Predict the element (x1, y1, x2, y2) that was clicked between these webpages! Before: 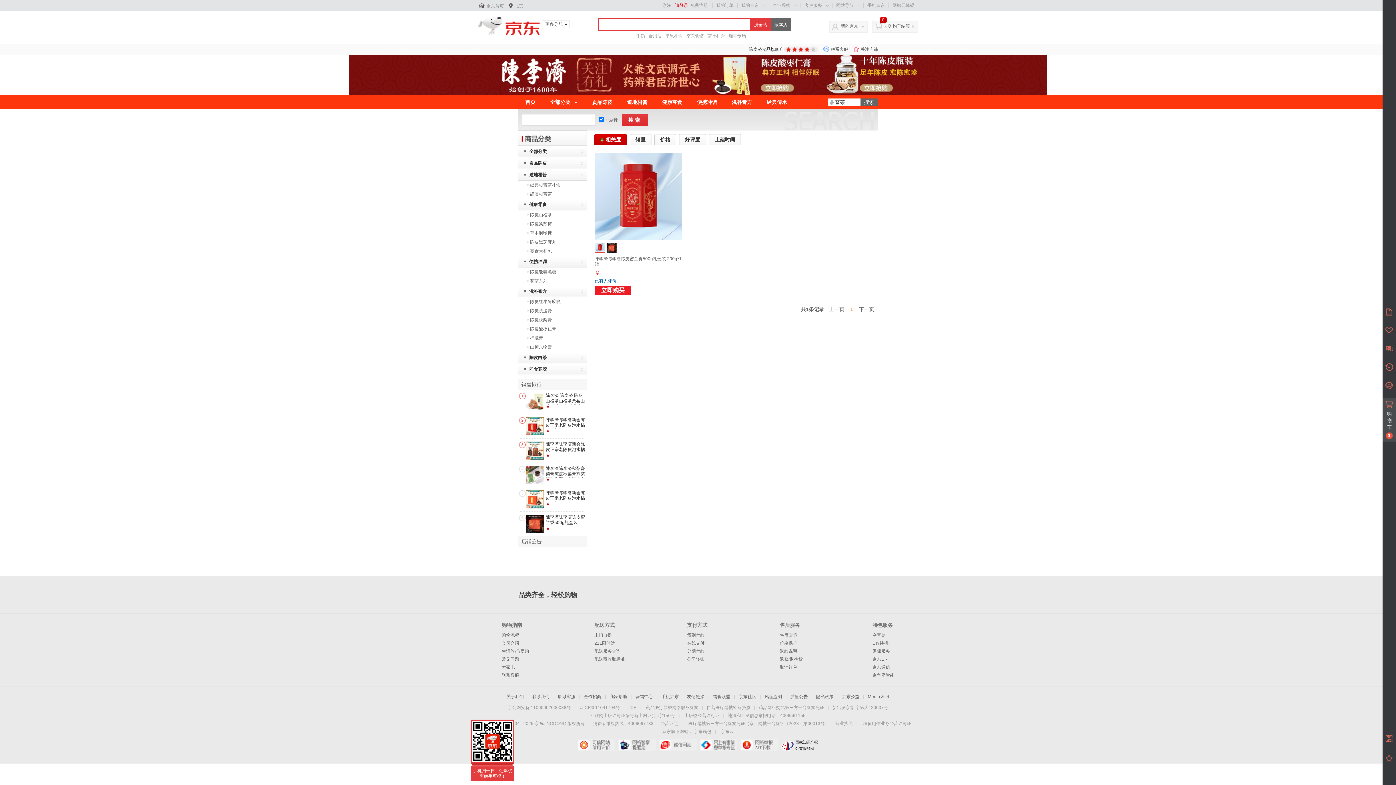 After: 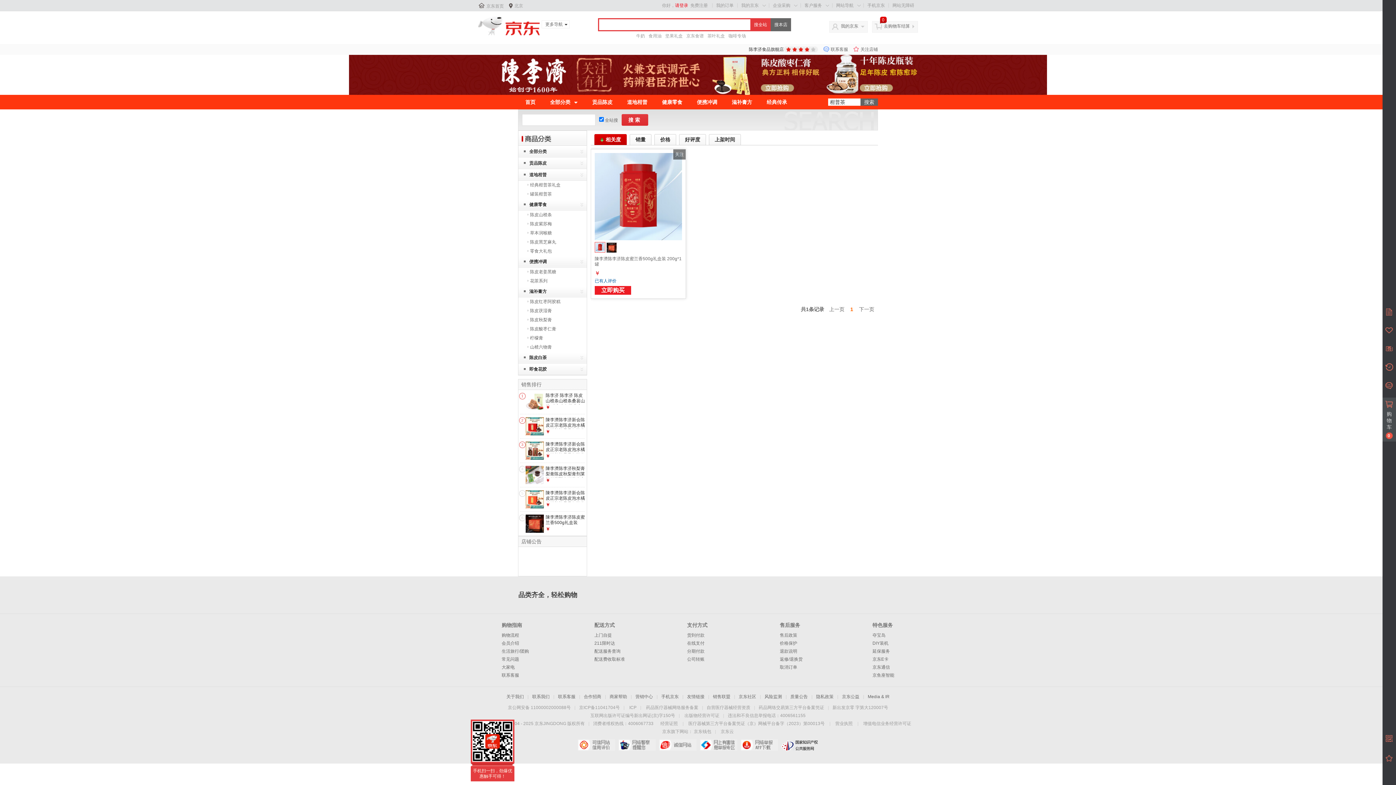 Action: bbox: (594, 242, 605, 252)